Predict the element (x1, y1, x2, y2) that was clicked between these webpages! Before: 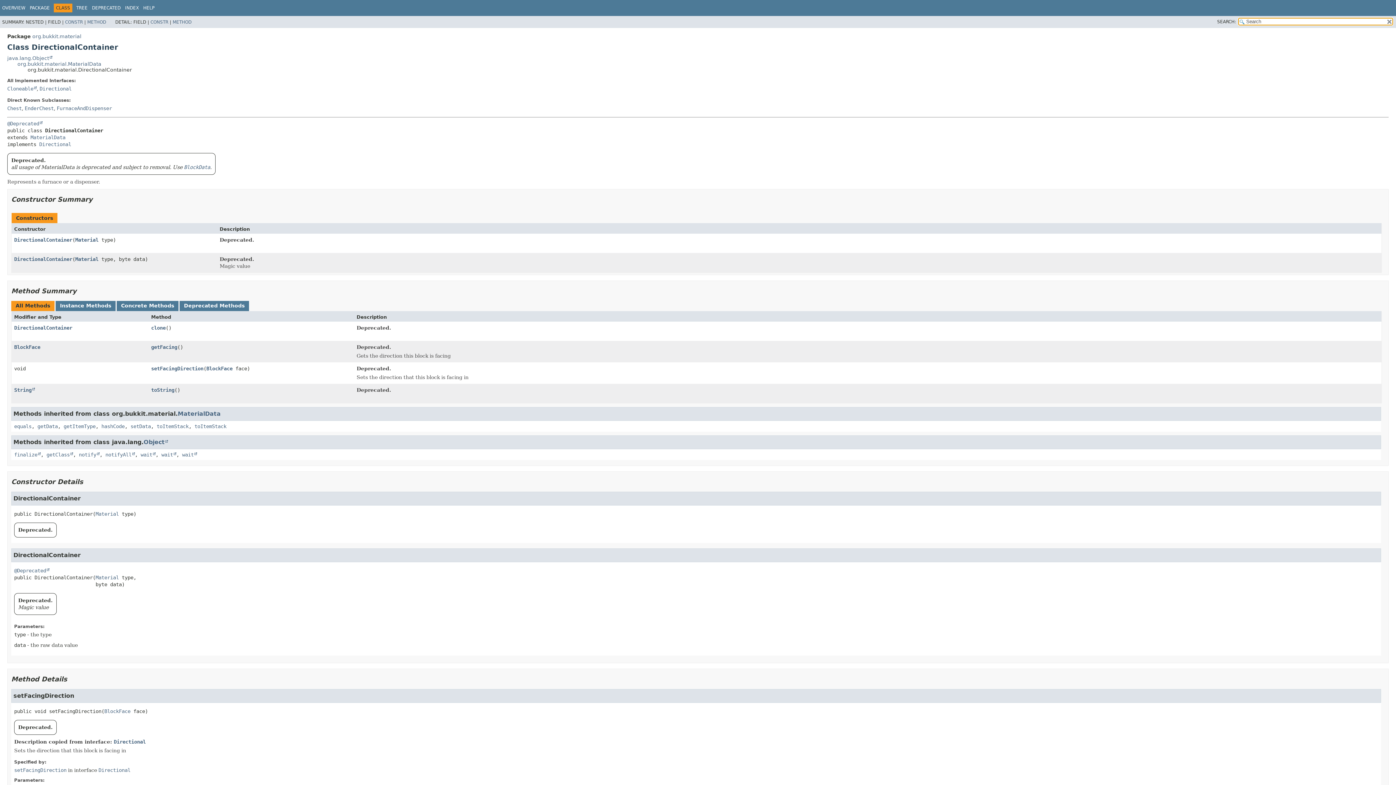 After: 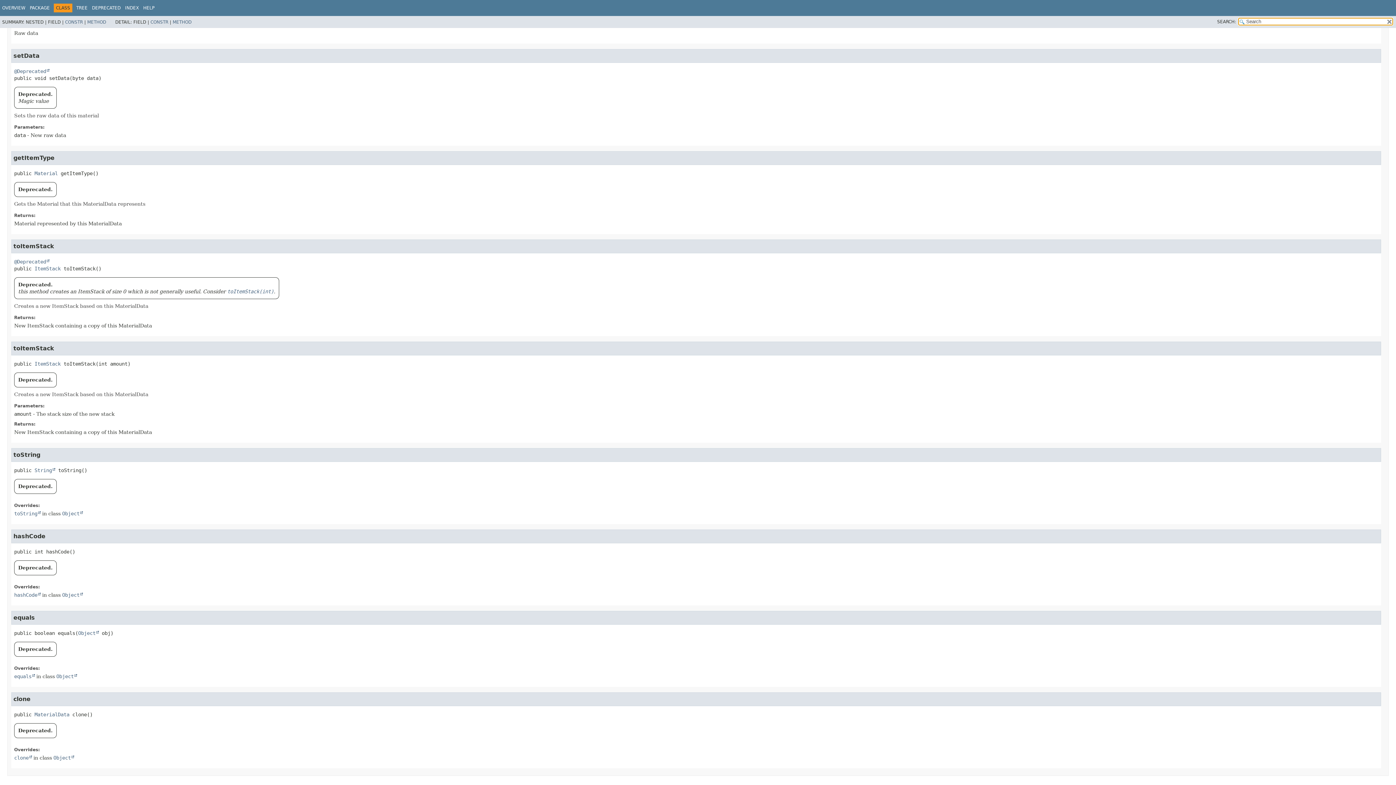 Action: bbox: (194, 423, 226, 429) label: toItemStack